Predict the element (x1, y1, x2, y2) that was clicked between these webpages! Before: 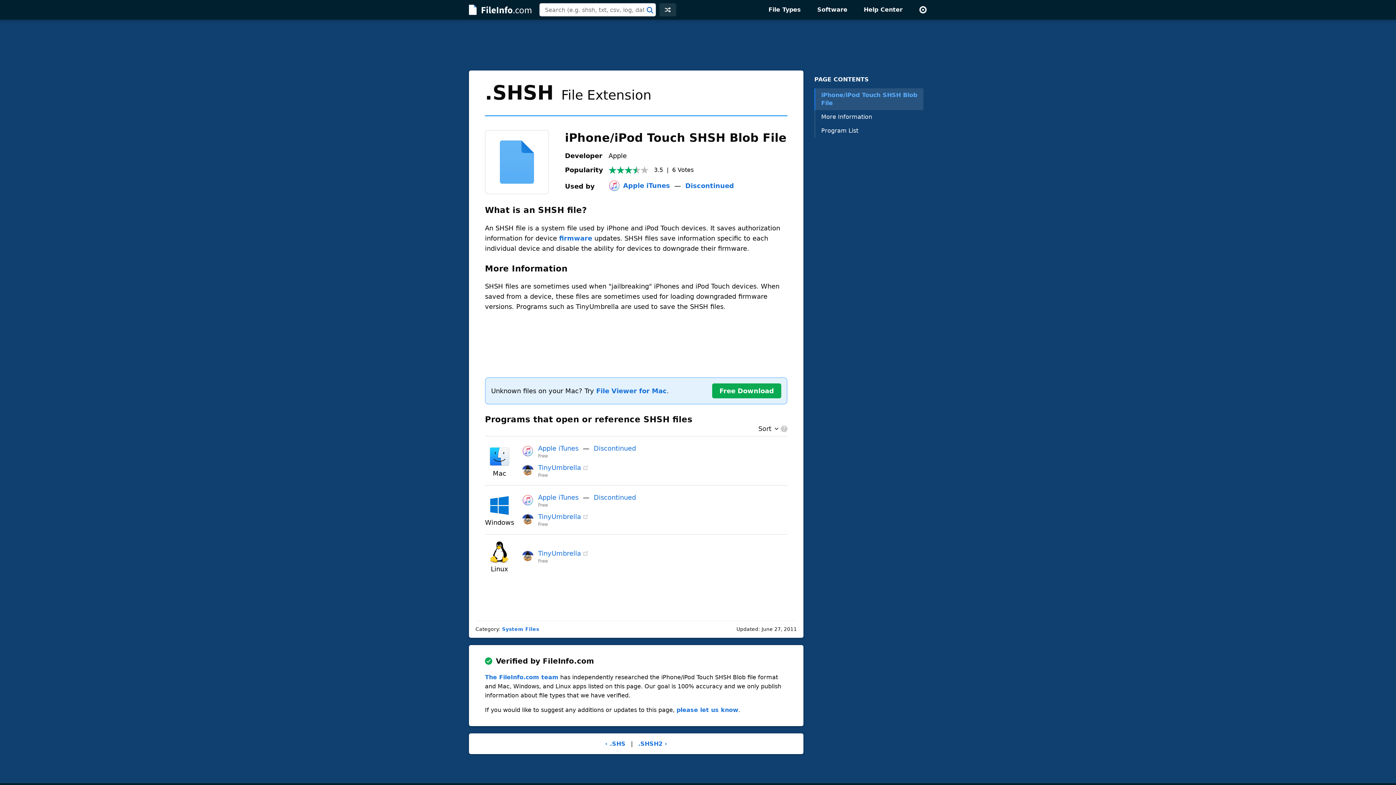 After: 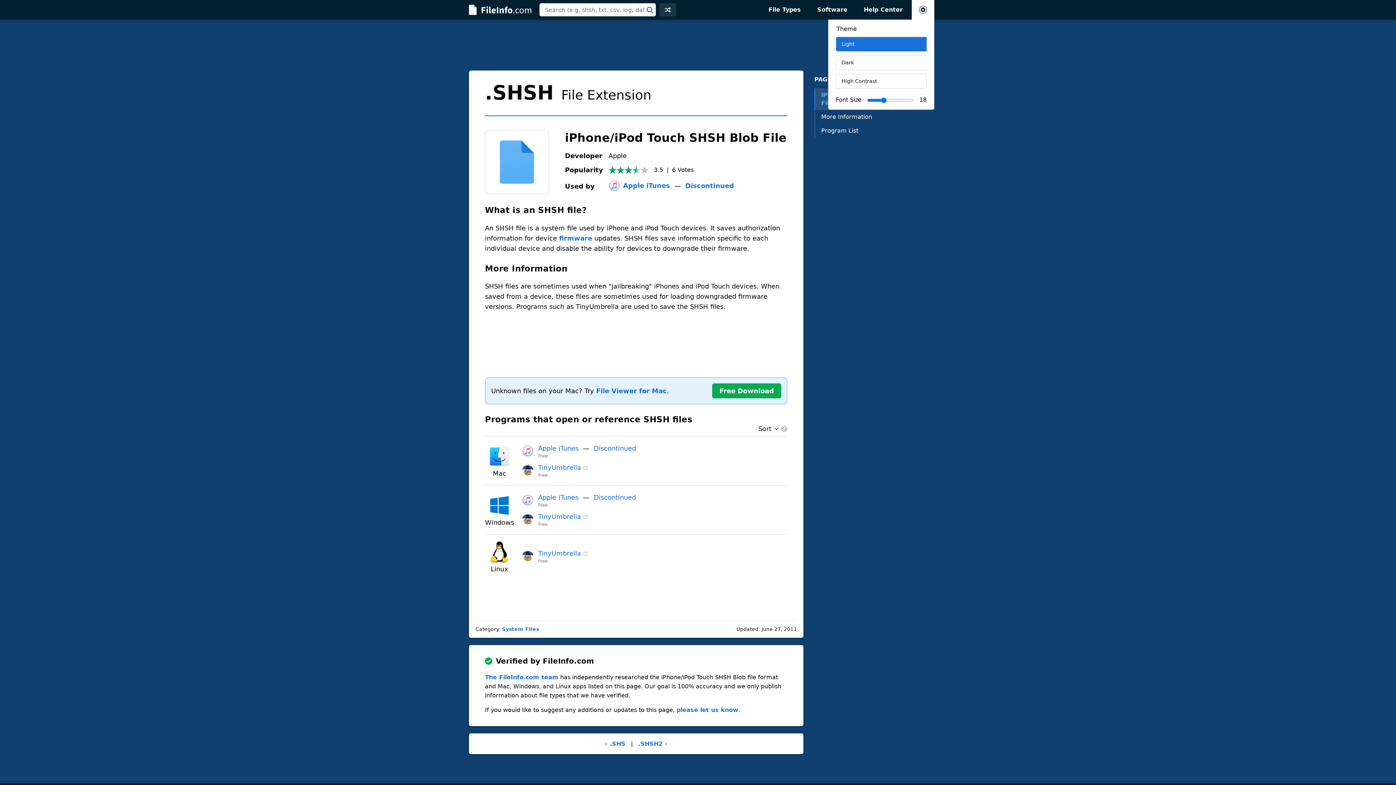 Action: bbox: (912, 0, 934, 19)